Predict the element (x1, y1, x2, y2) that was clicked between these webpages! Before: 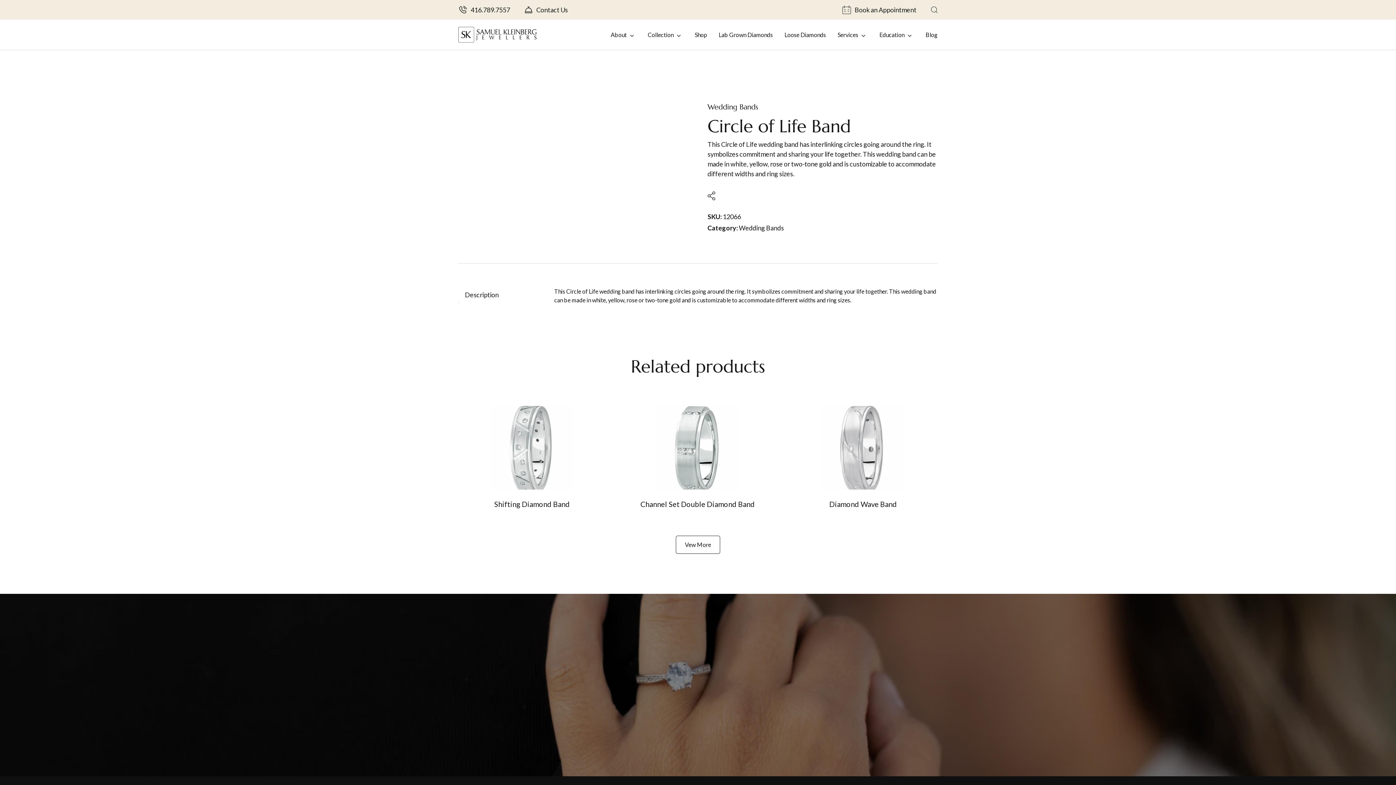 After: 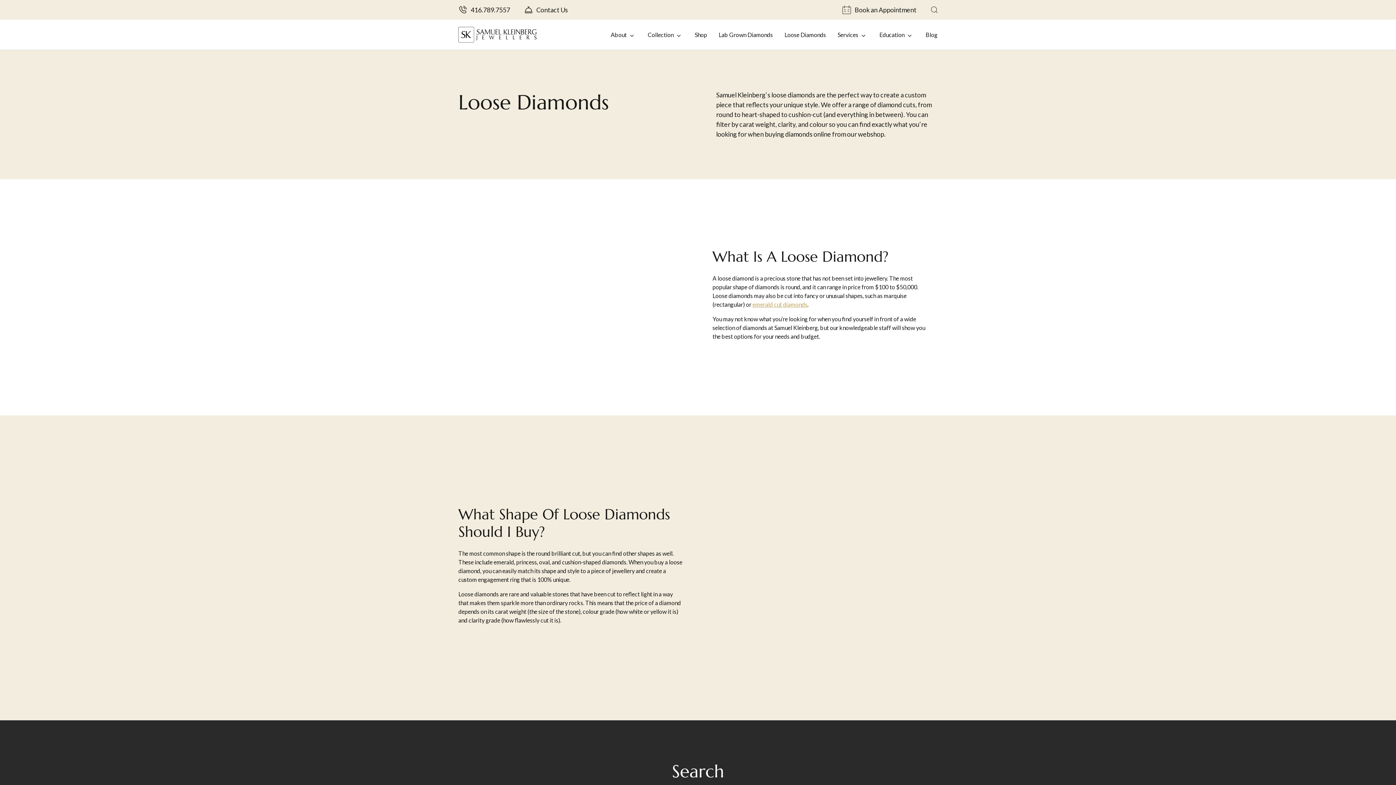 Action: label: Loose Diamonds bbox: (784, 31, 826, 38)